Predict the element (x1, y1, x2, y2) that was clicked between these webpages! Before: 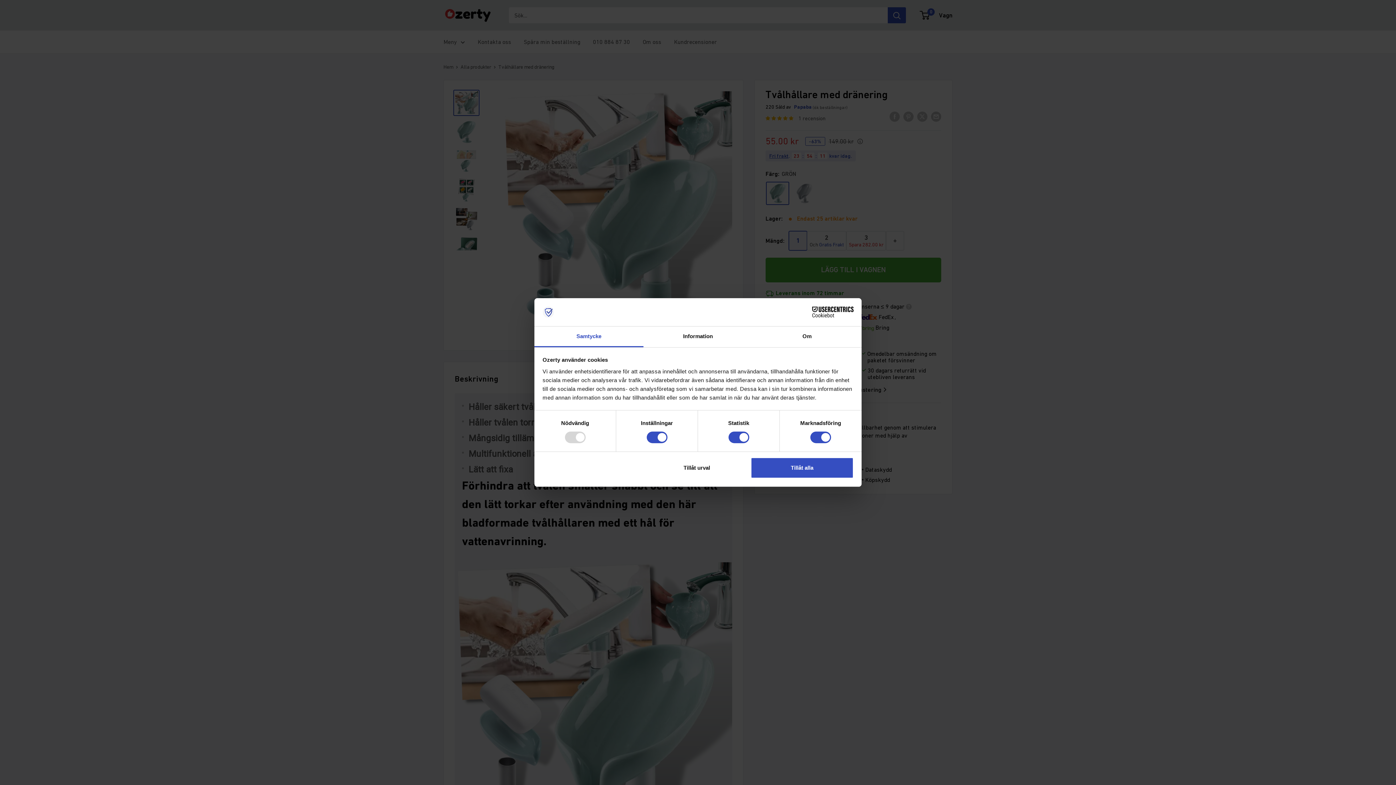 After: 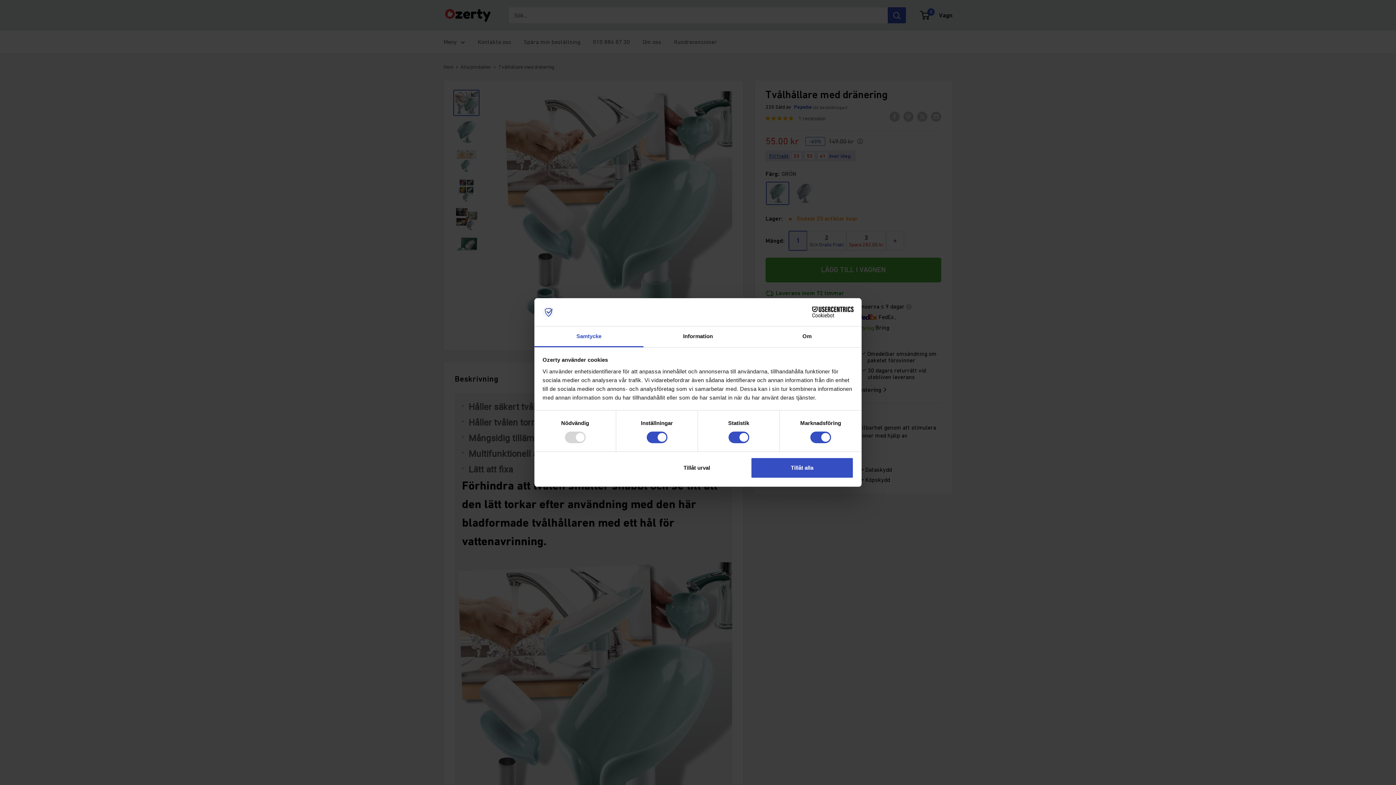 Action: label: Cookiebot - opens in a new window bbox: (790, 306, 853, 317)